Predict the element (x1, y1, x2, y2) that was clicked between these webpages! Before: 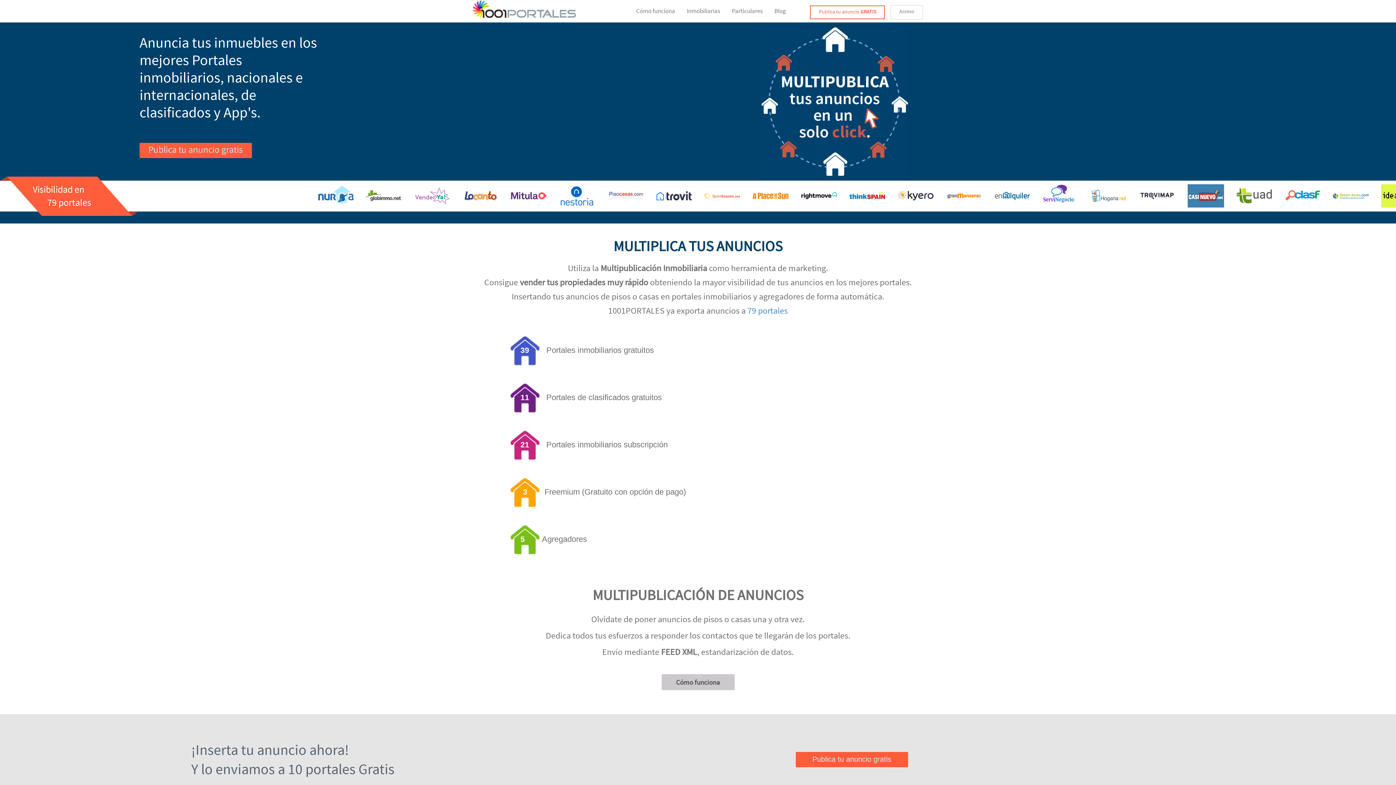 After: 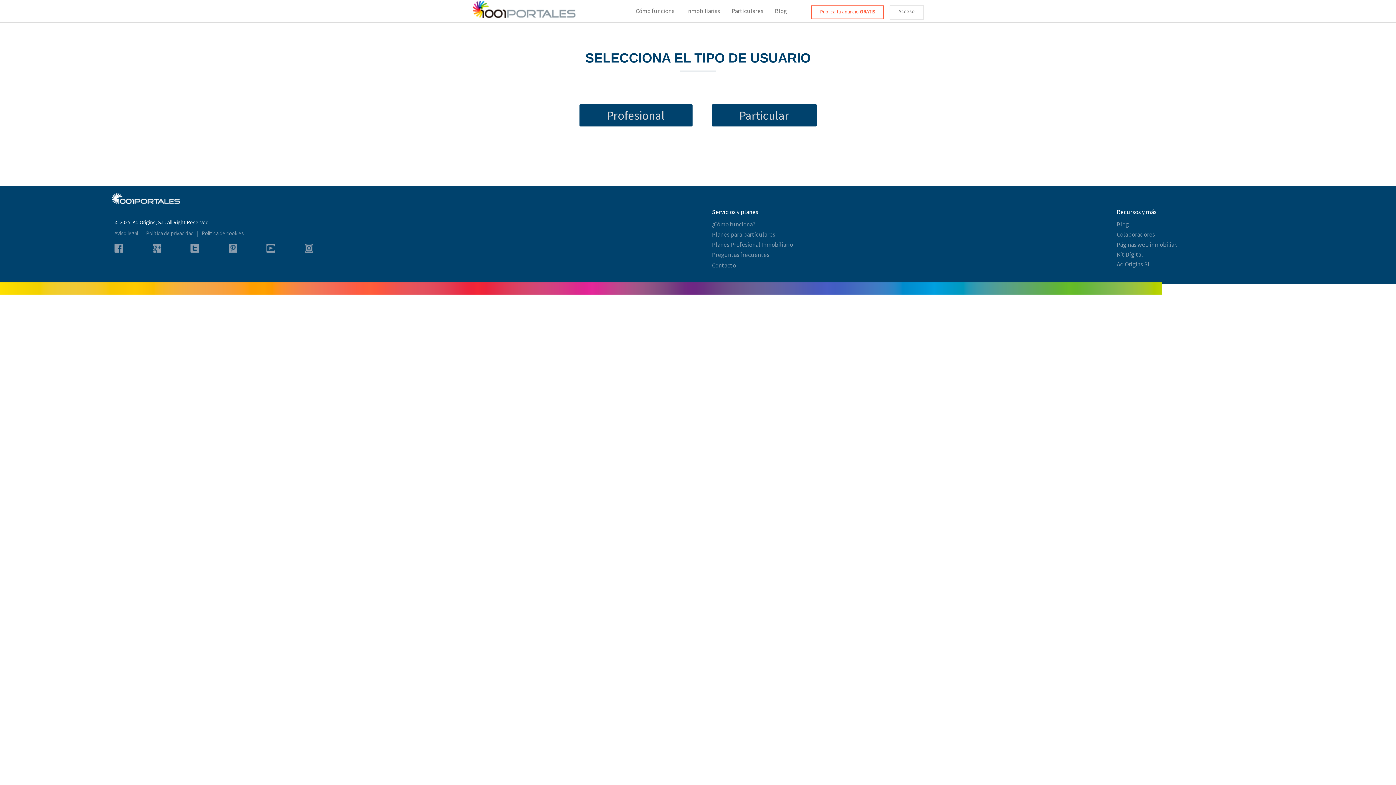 Action: bbox: (819, 8, 876, 14) label: Publica tu anuncio GRATIS